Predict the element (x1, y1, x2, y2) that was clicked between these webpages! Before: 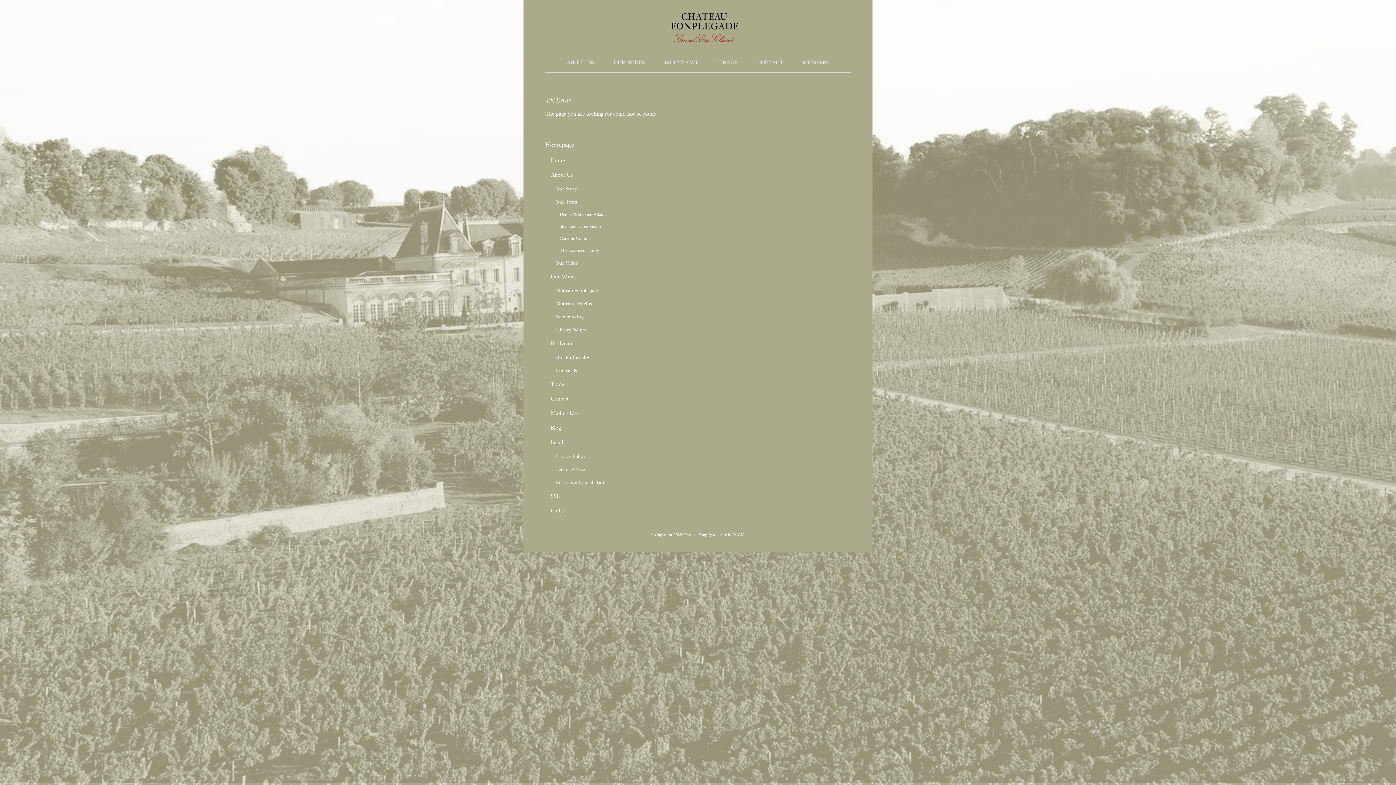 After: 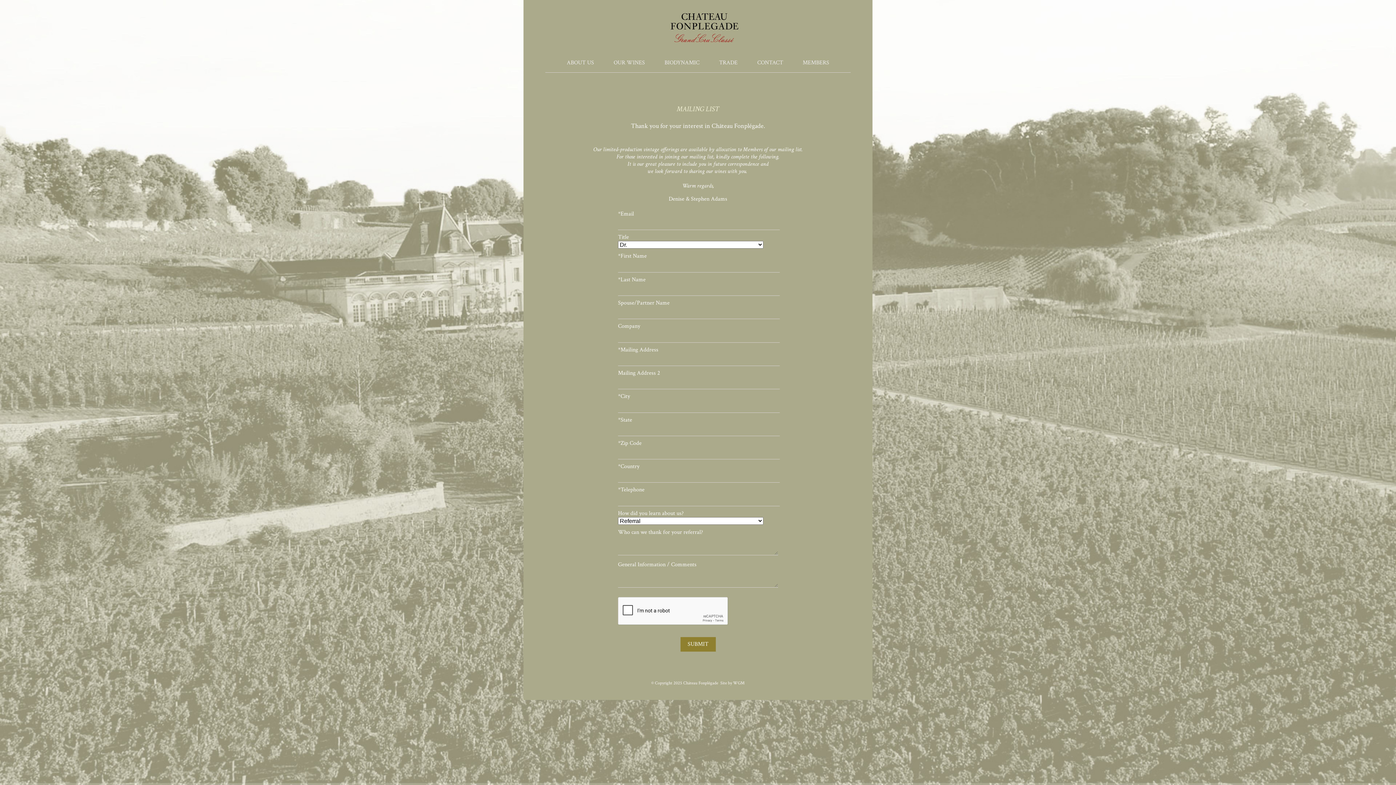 Action: bbox: (550, 409, 578, 417) label: Mailing List